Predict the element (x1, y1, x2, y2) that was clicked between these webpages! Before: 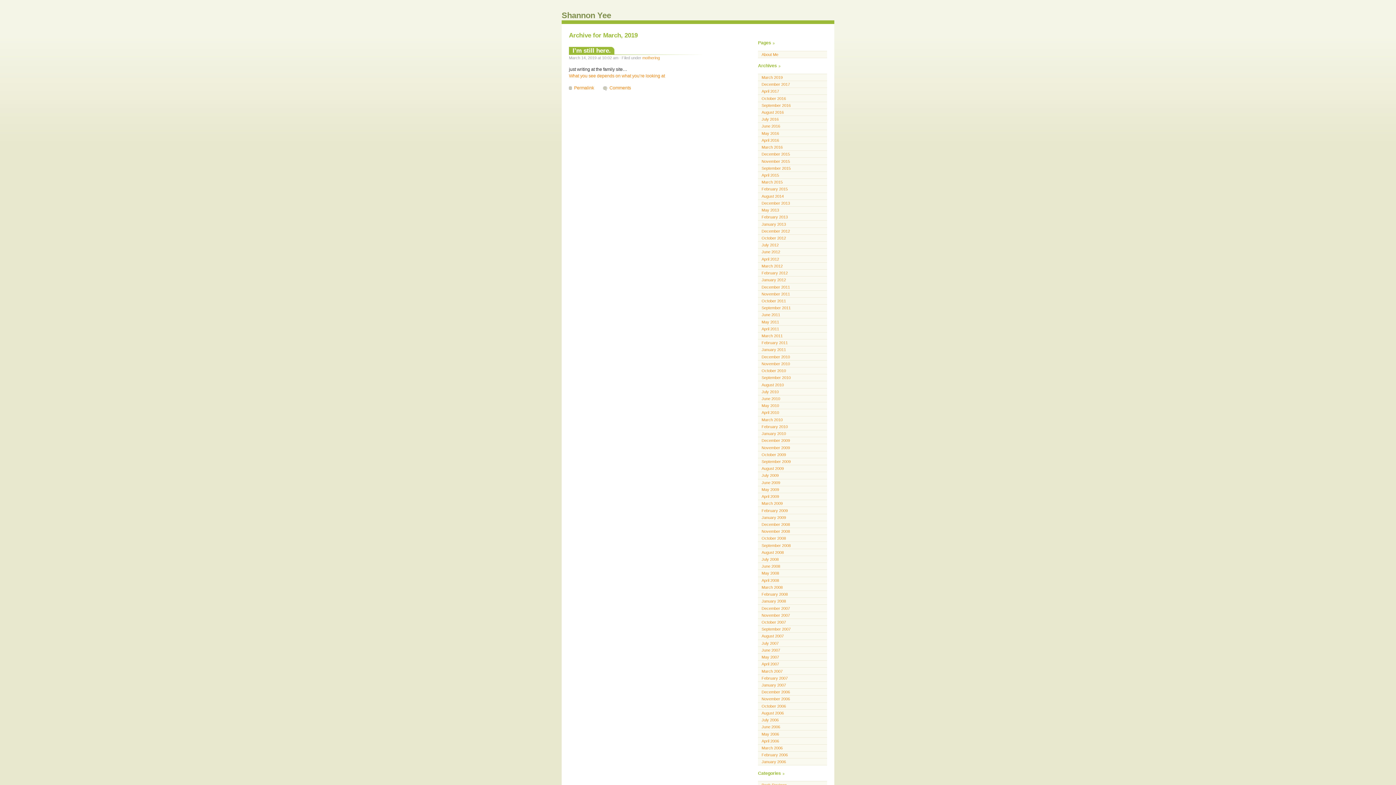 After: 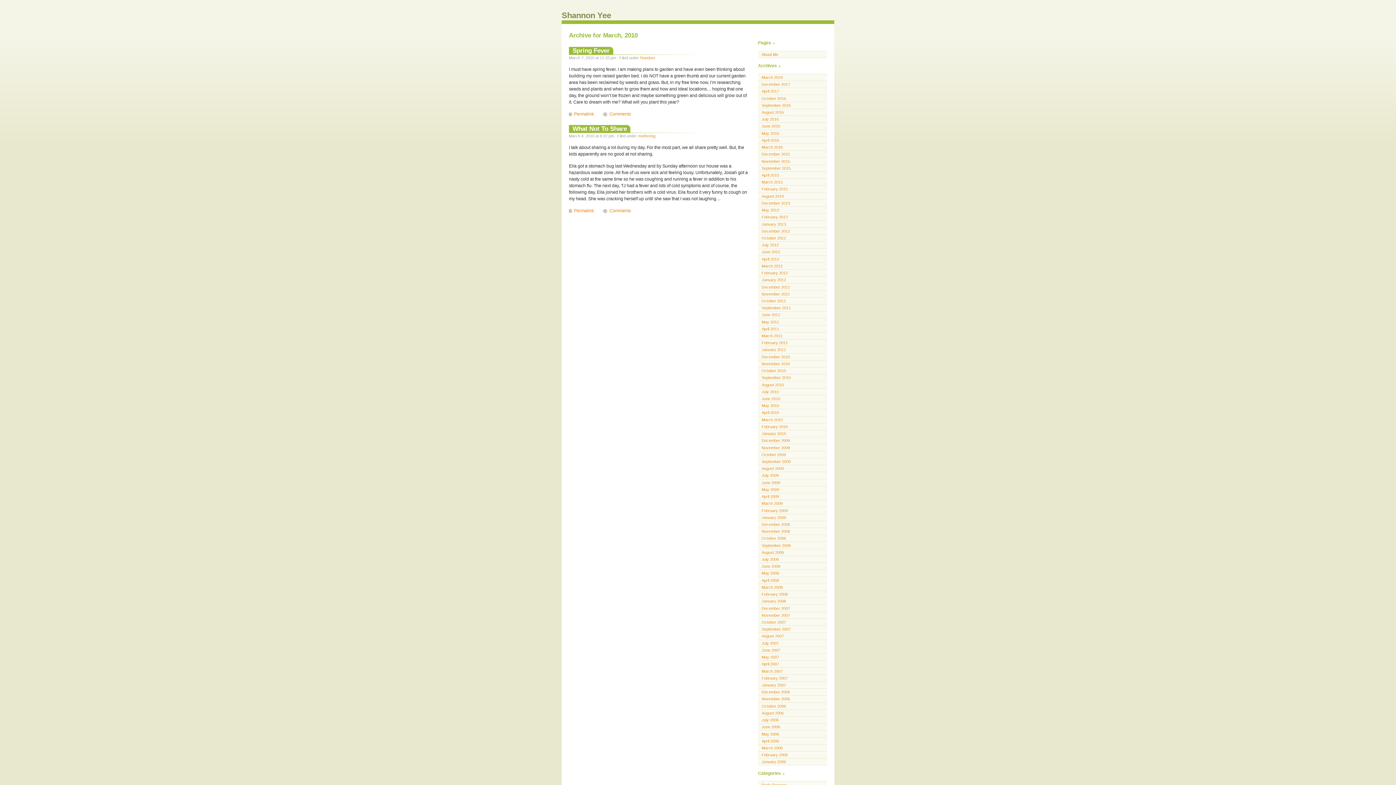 Action: bbox: (758, 416, 827, 423) label: March 2010